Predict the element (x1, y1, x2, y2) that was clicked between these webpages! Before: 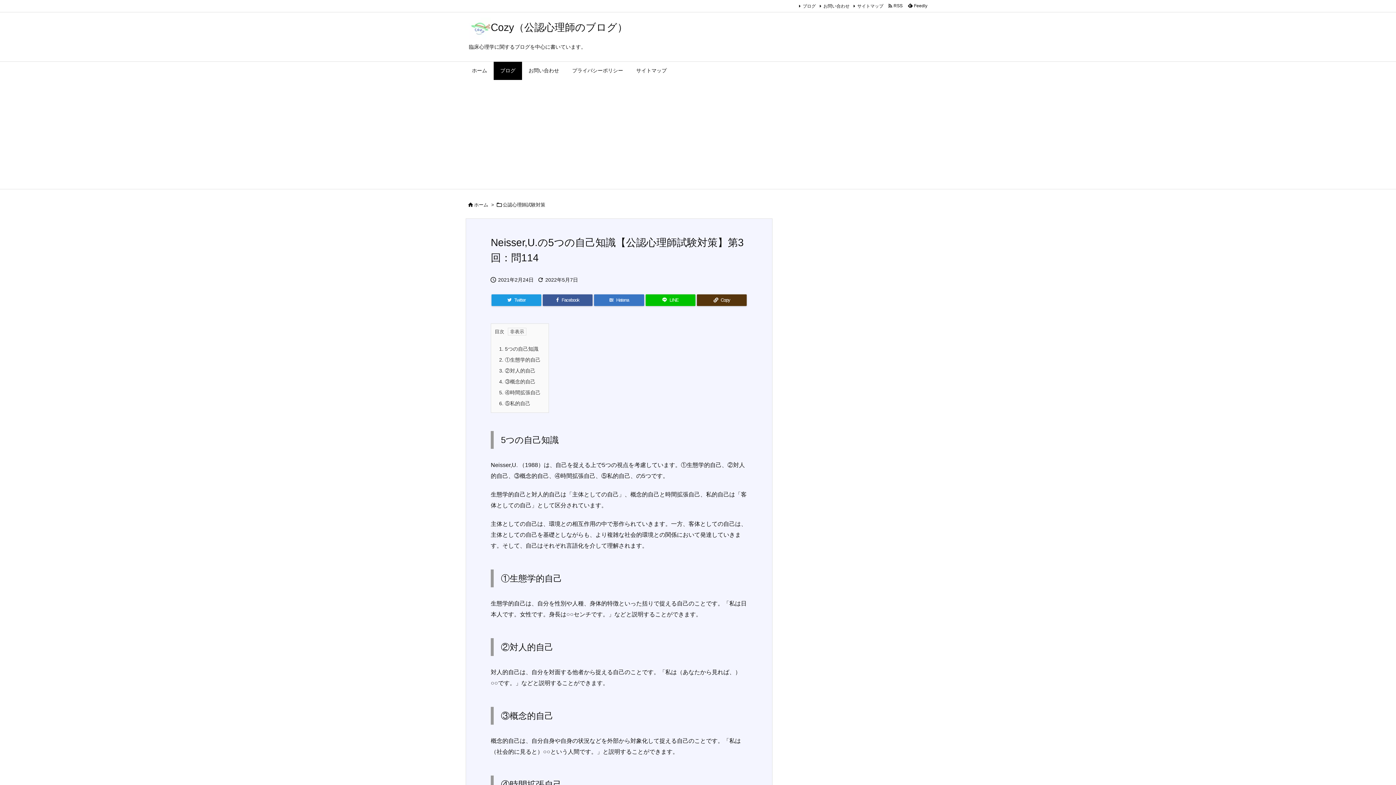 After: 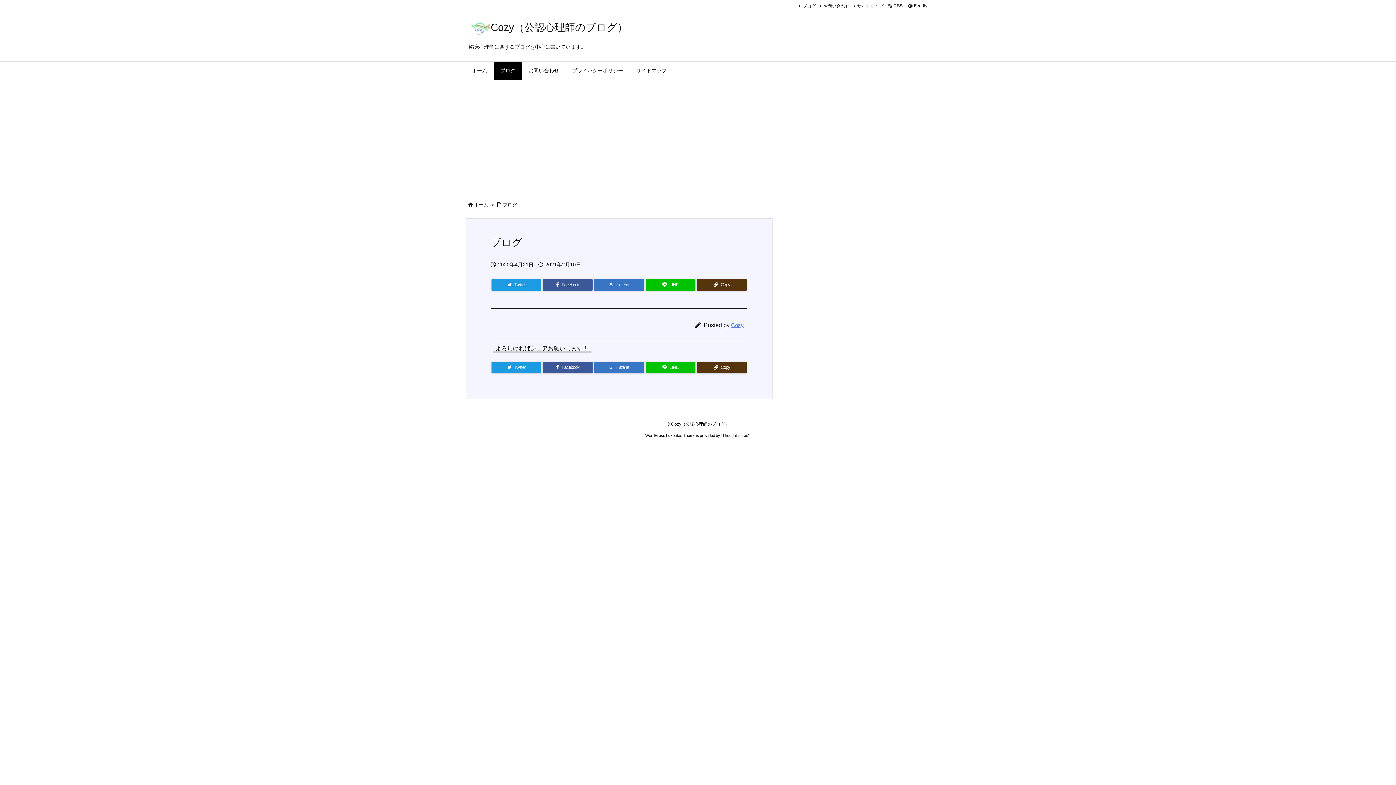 Action: label: ブログ bbox: (493, 61, 522, 80)